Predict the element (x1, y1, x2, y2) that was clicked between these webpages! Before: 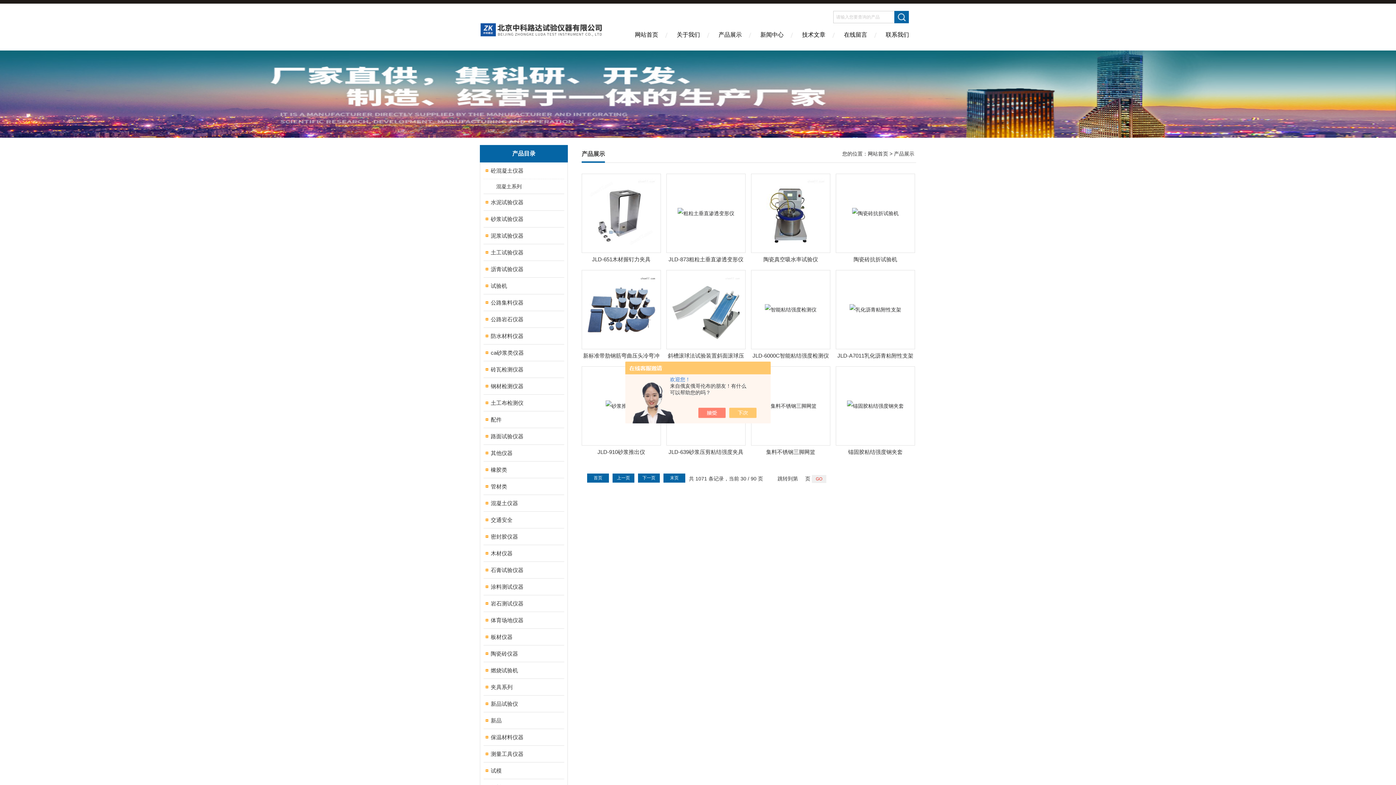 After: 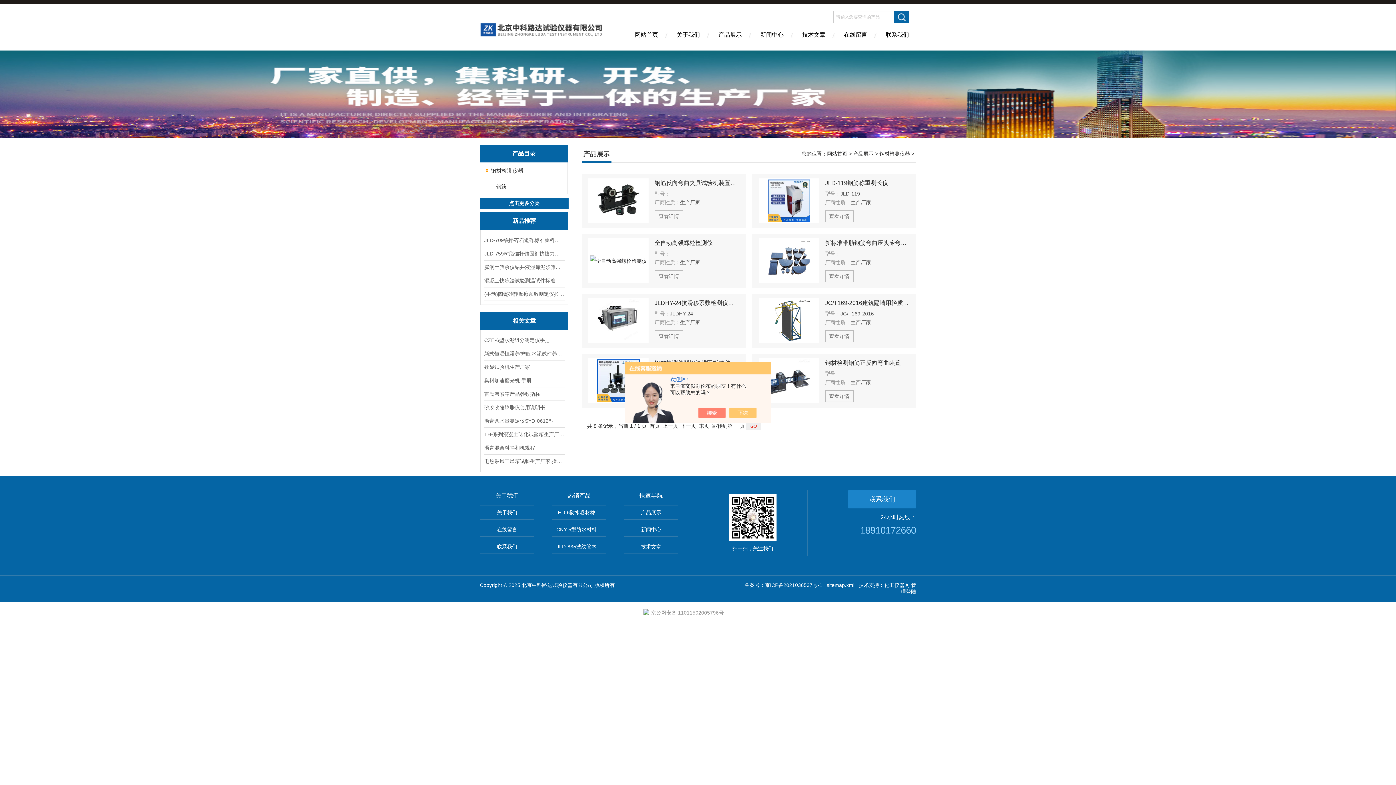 Action: label: 钢材检测仪器 bbox: (483, 378, 558, 394)